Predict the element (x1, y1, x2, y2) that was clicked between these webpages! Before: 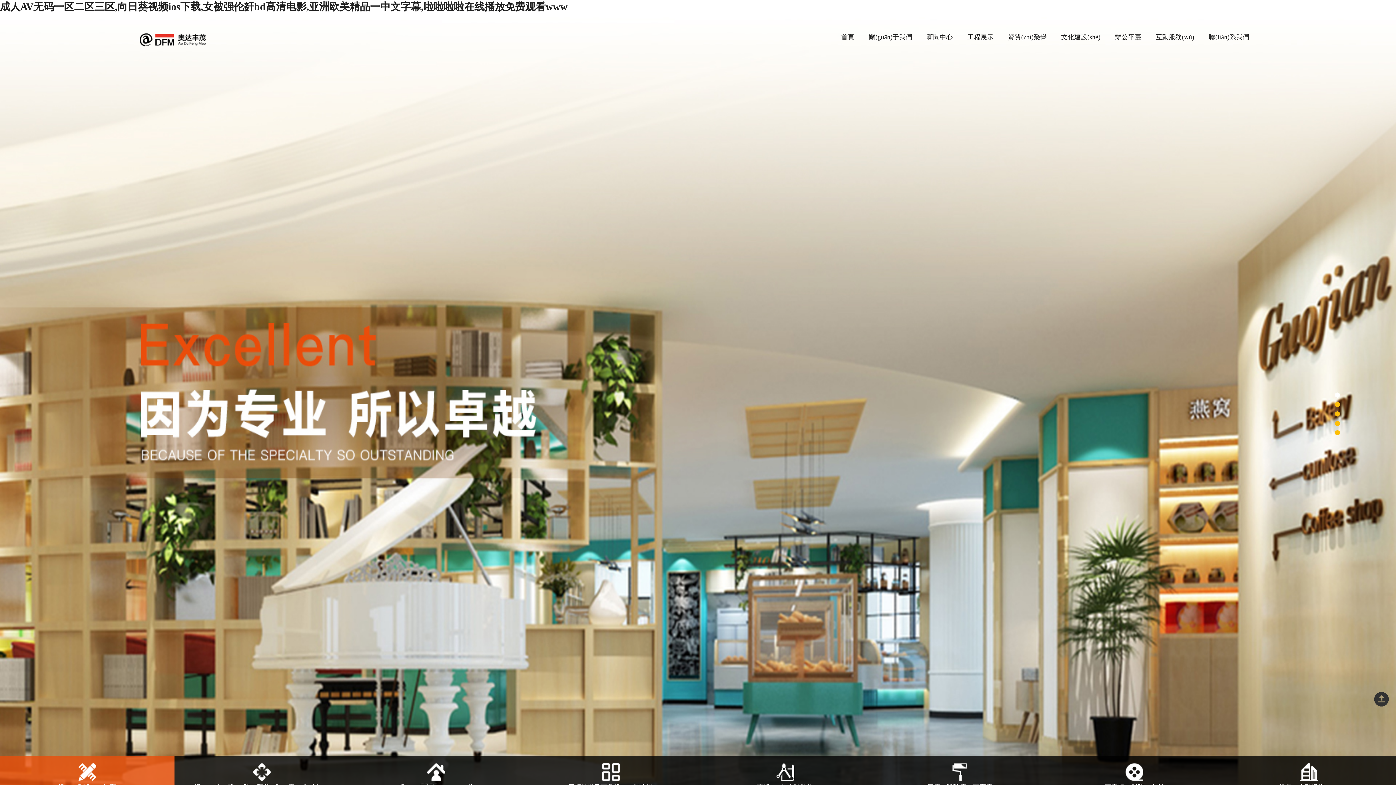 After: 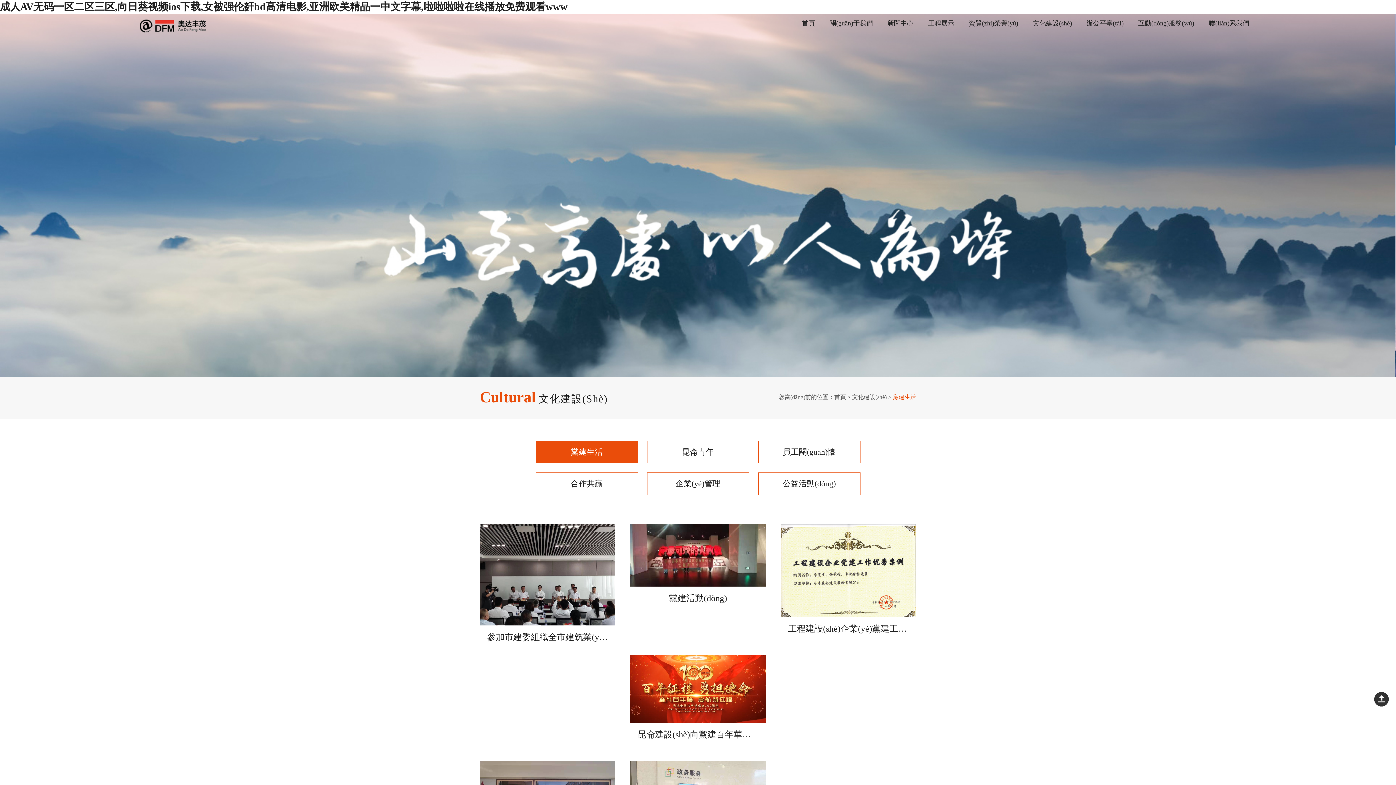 Action: label: 文化建設(shè) bbox: (1054, 26, 1108, 47)